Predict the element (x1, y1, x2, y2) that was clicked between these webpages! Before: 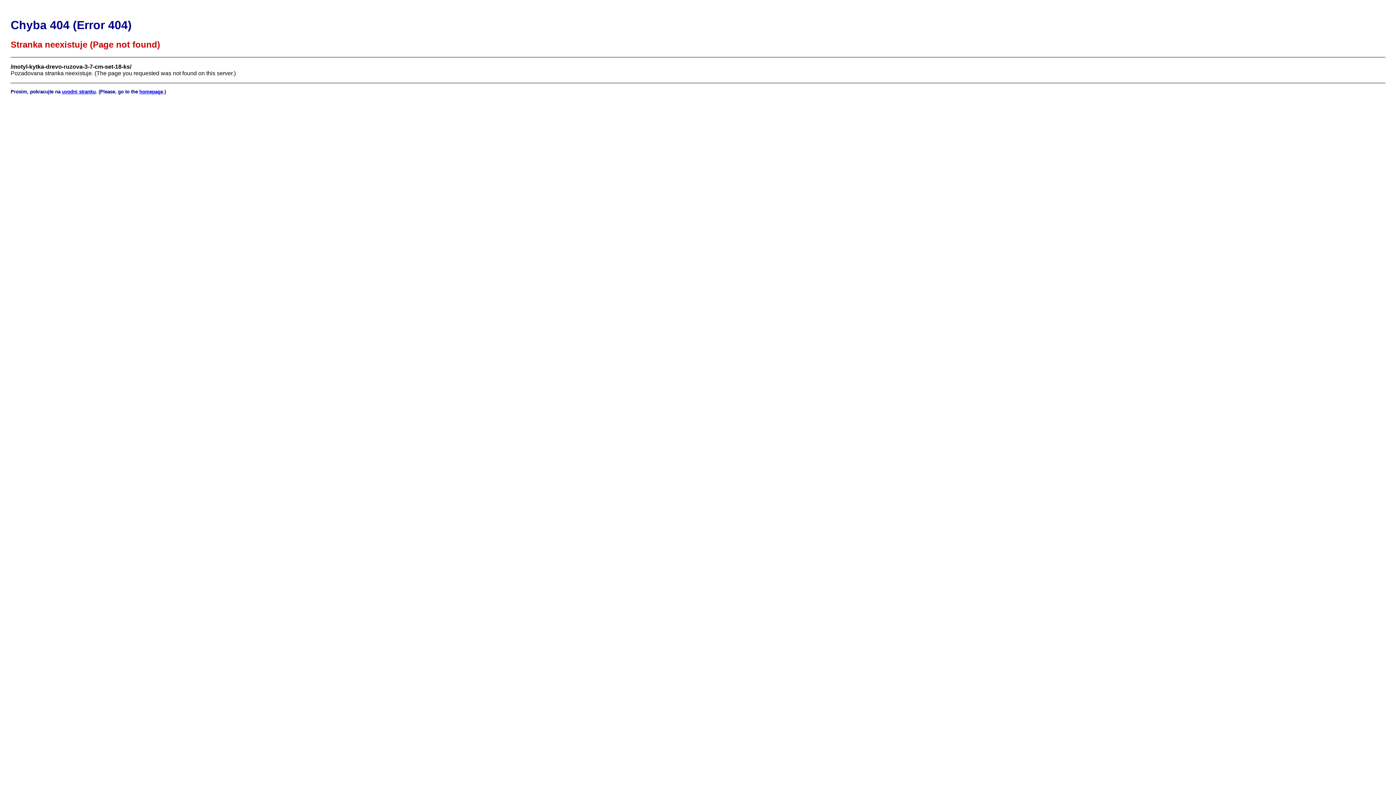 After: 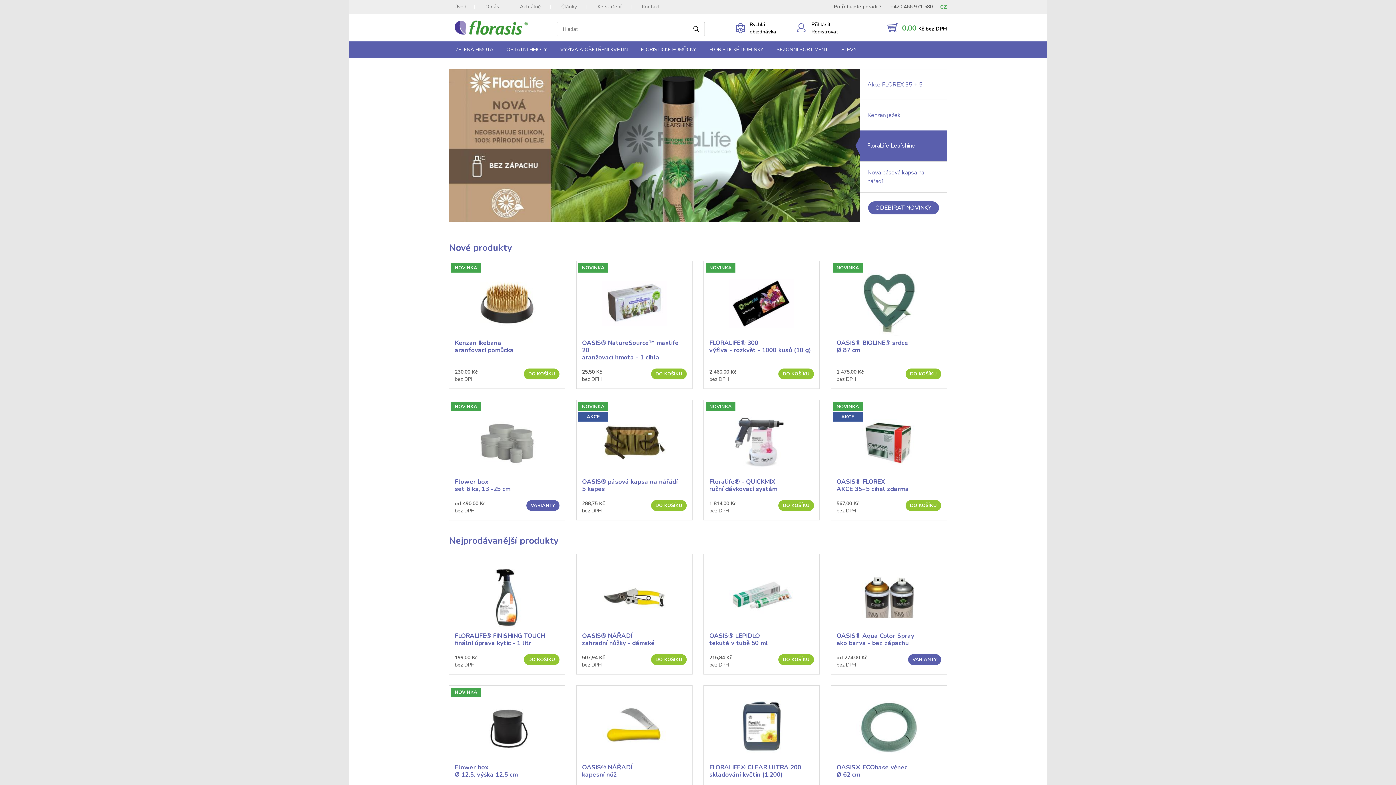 Action: bbox: (139, 89, 163, 94) label: homepage